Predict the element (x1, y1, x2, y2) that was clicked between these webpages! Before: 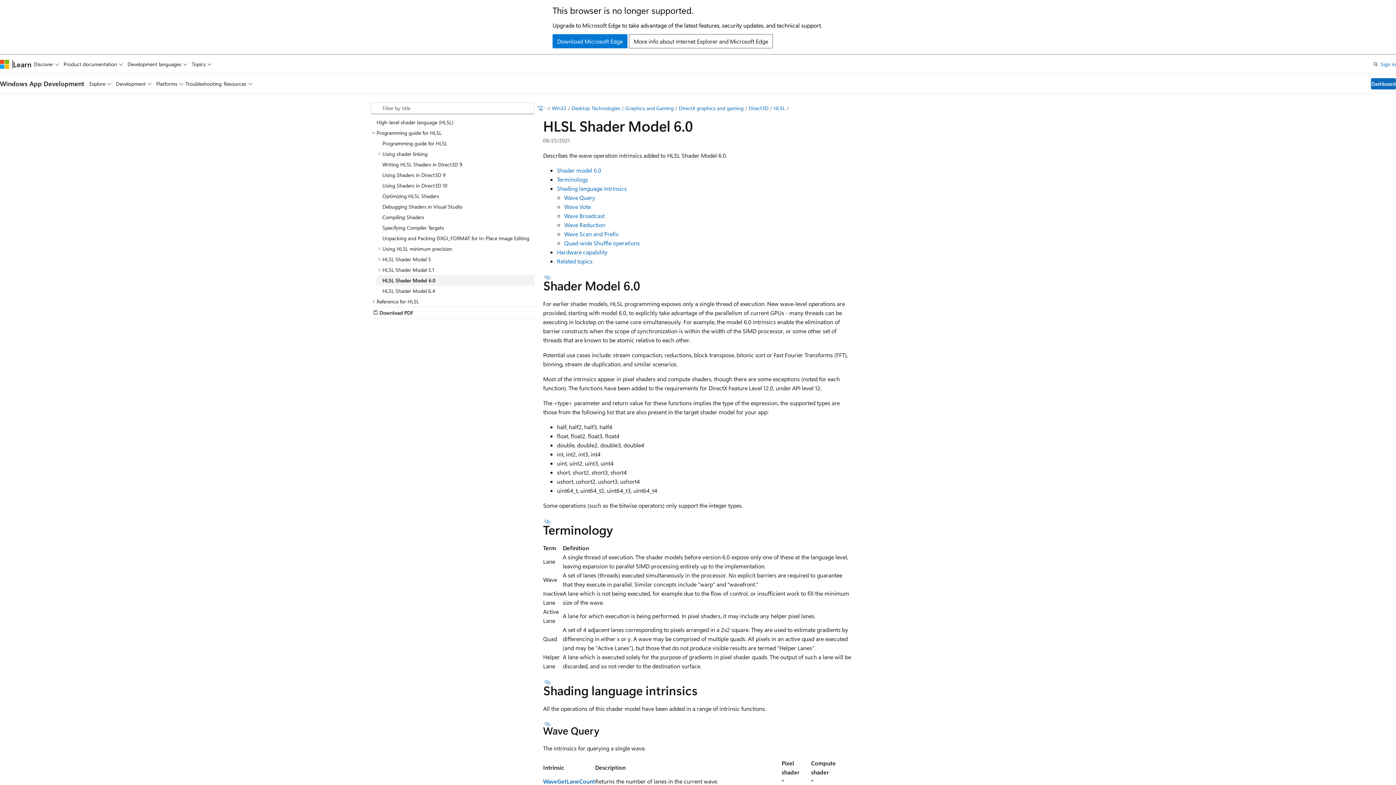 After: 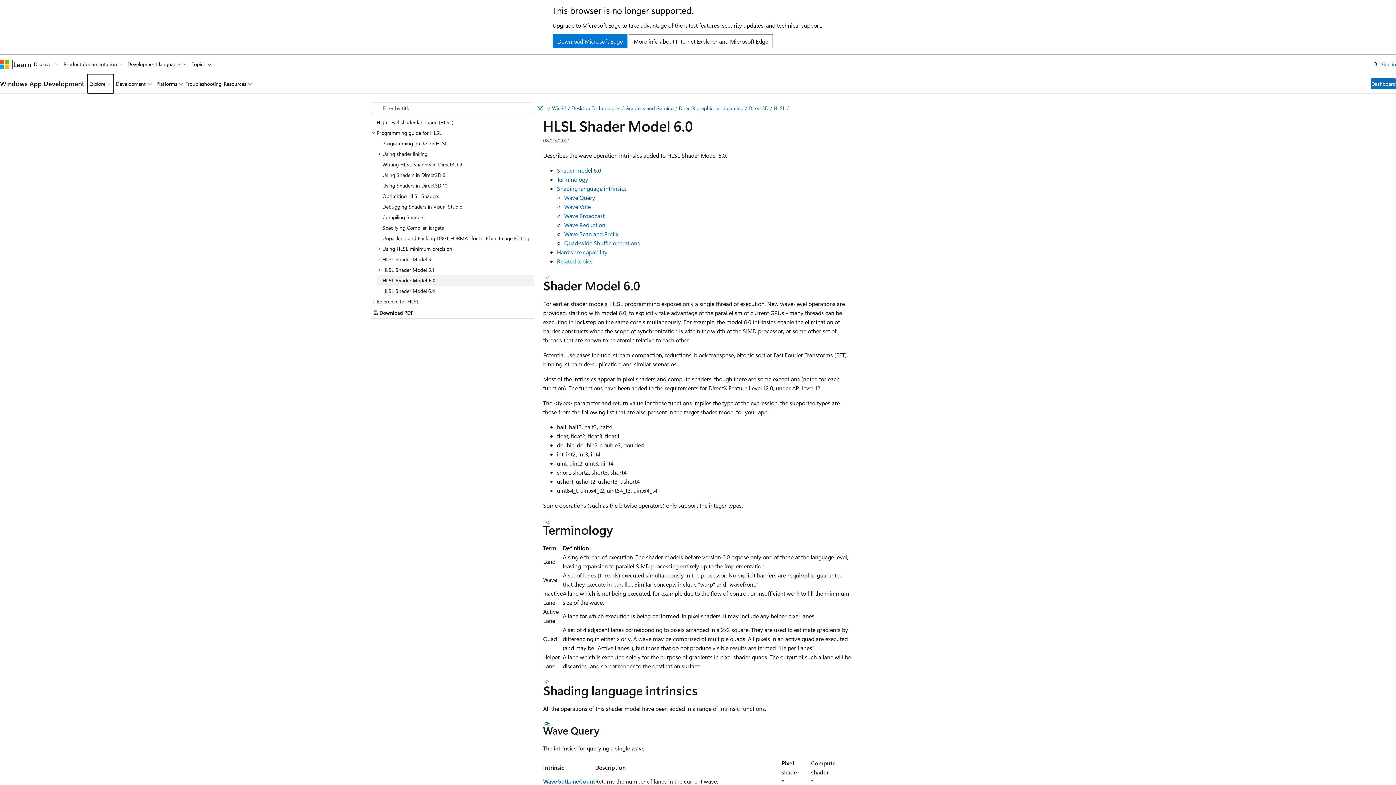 Action: bbox: (87, 74, 113, 93) label: Explore